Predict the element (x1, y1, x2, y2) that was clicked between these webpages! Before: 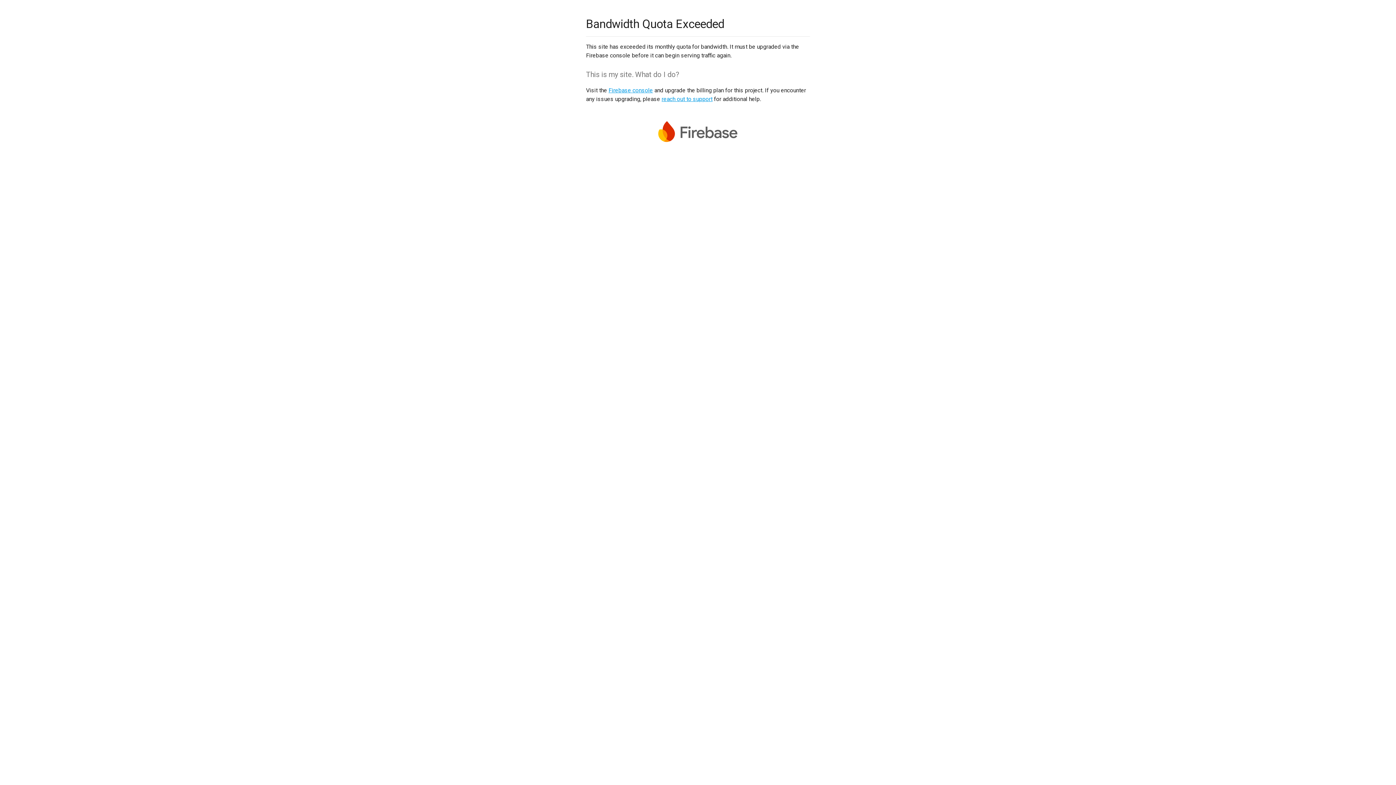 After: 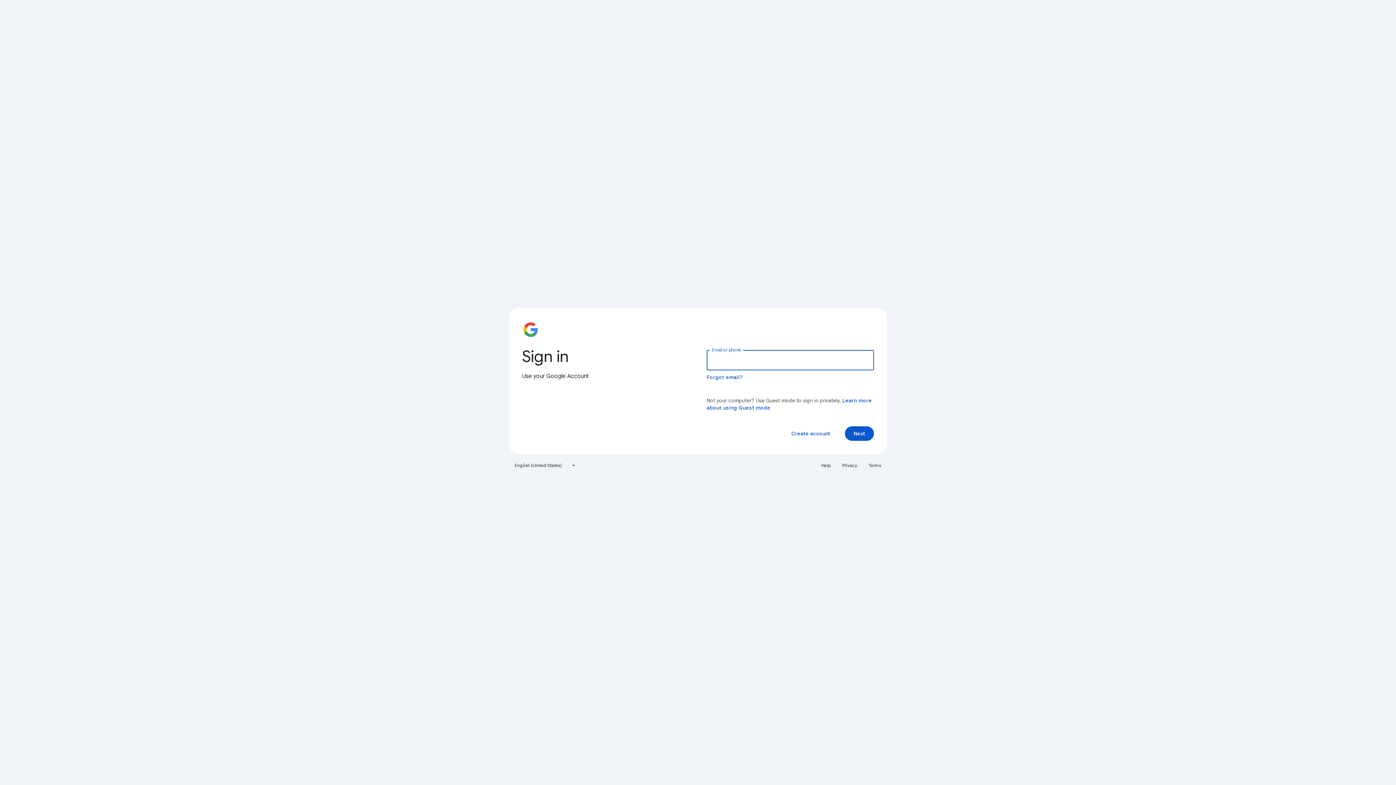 Action: label: Firebase console bbox: (608, 86, 653, 93)